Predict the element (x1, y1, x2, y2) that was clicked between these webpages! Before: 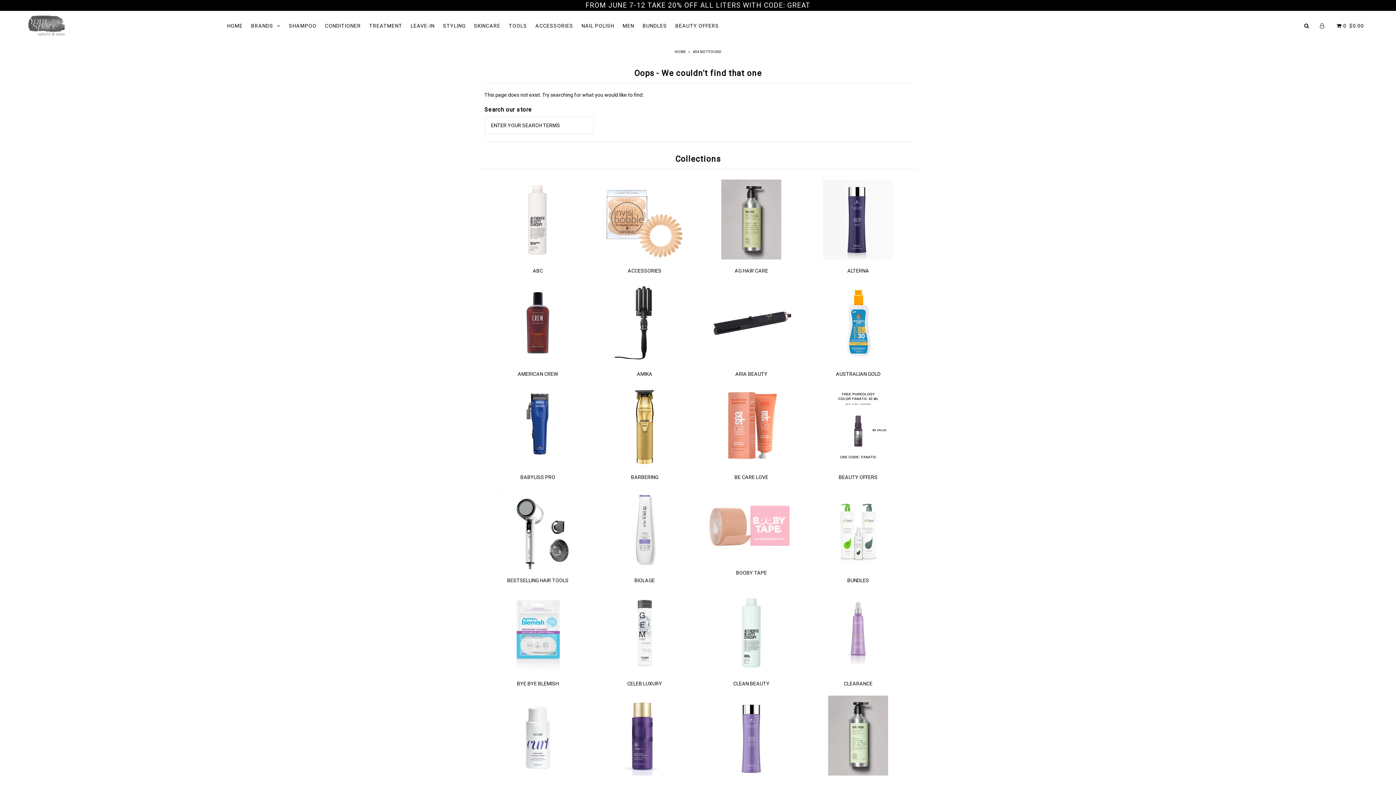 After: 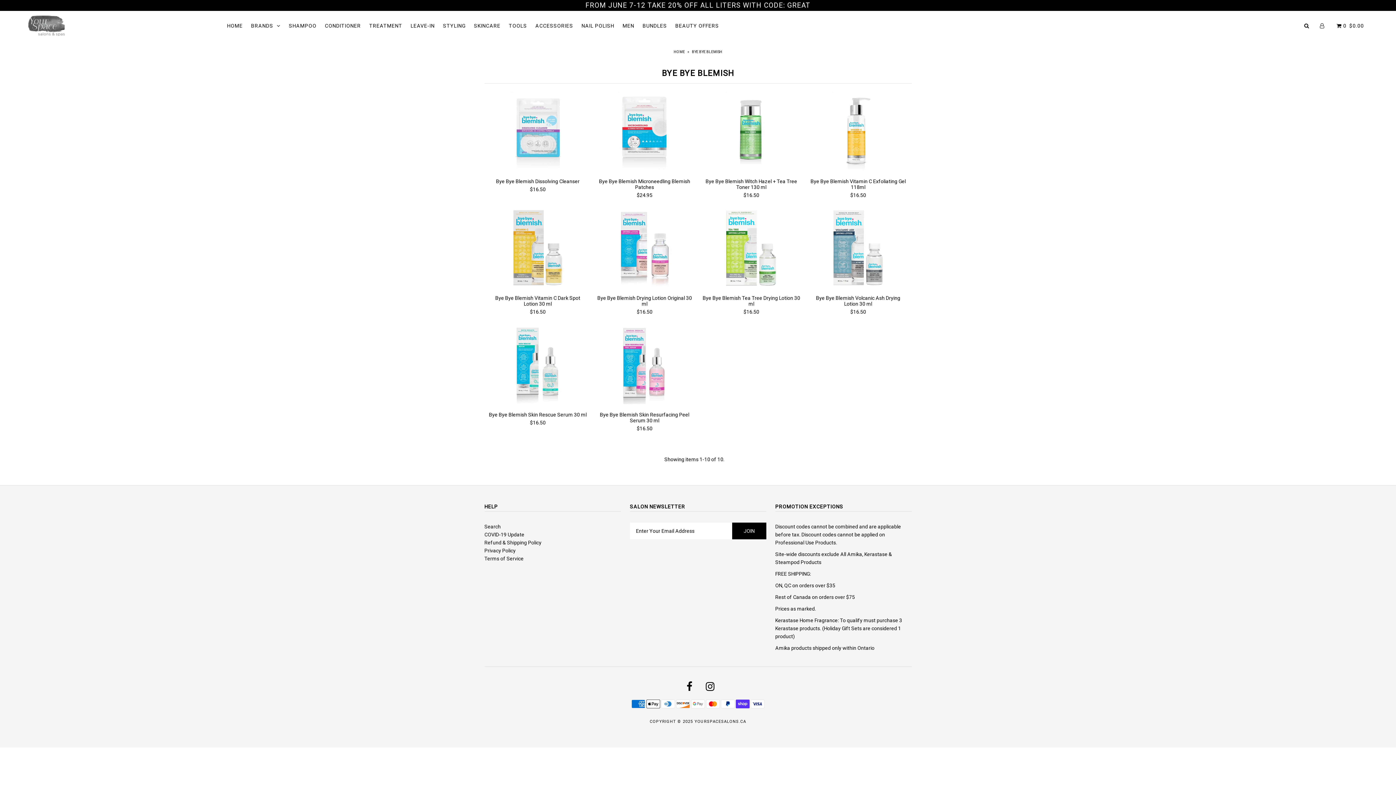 Action: bbox: (517, 681, 558, 686) label: BYE BYE BLEMISH